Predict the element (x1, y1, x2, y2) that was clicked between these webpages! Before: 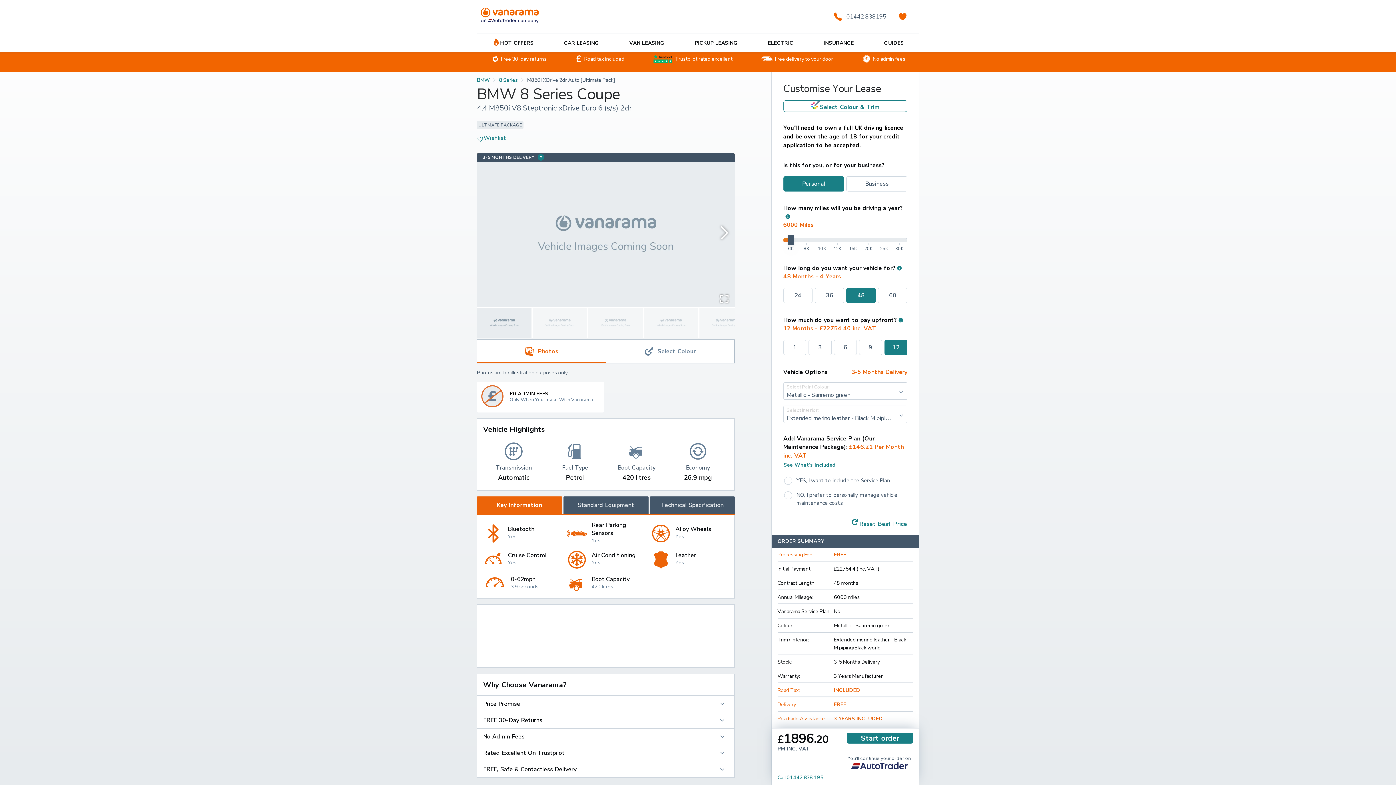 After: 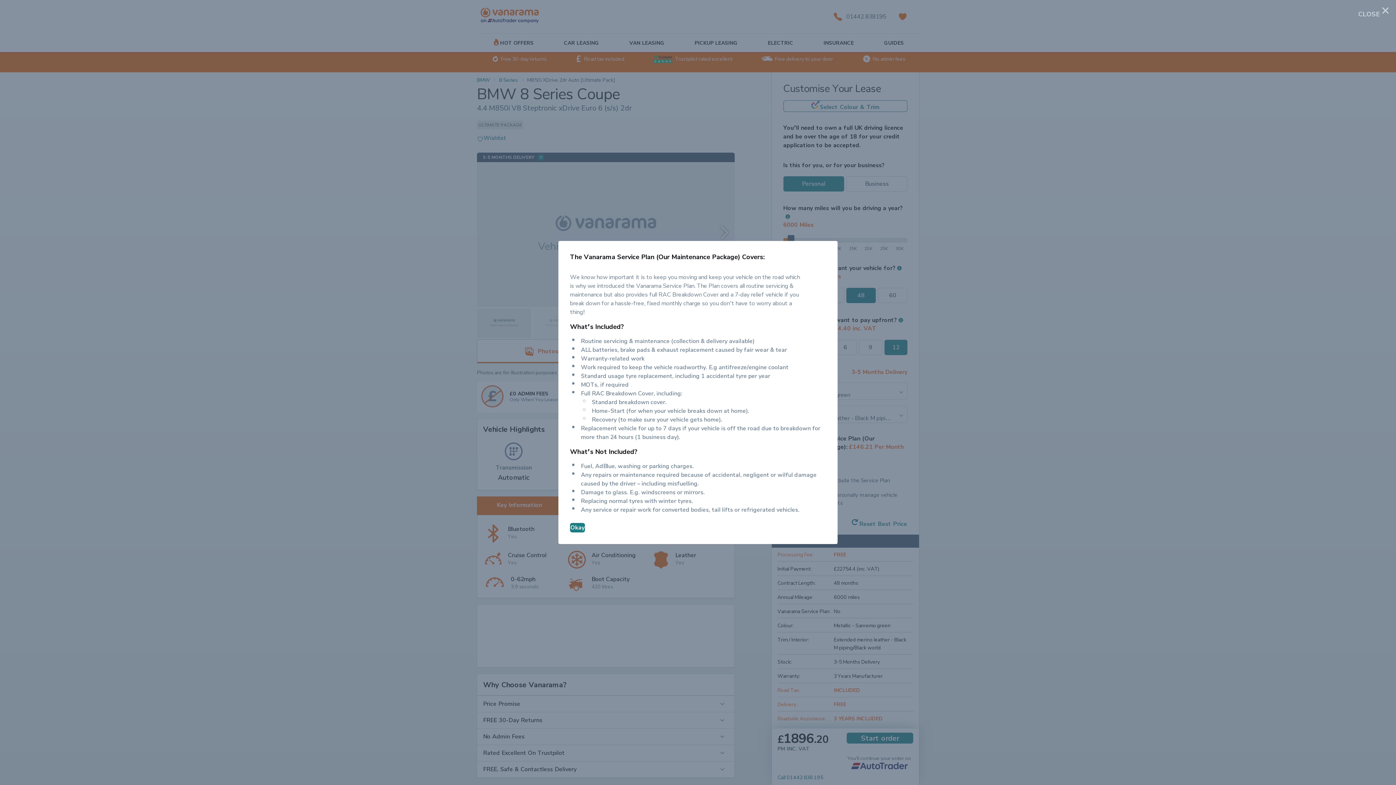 Action: bbox: (783, 460, 836, 469) label: Button see what's included